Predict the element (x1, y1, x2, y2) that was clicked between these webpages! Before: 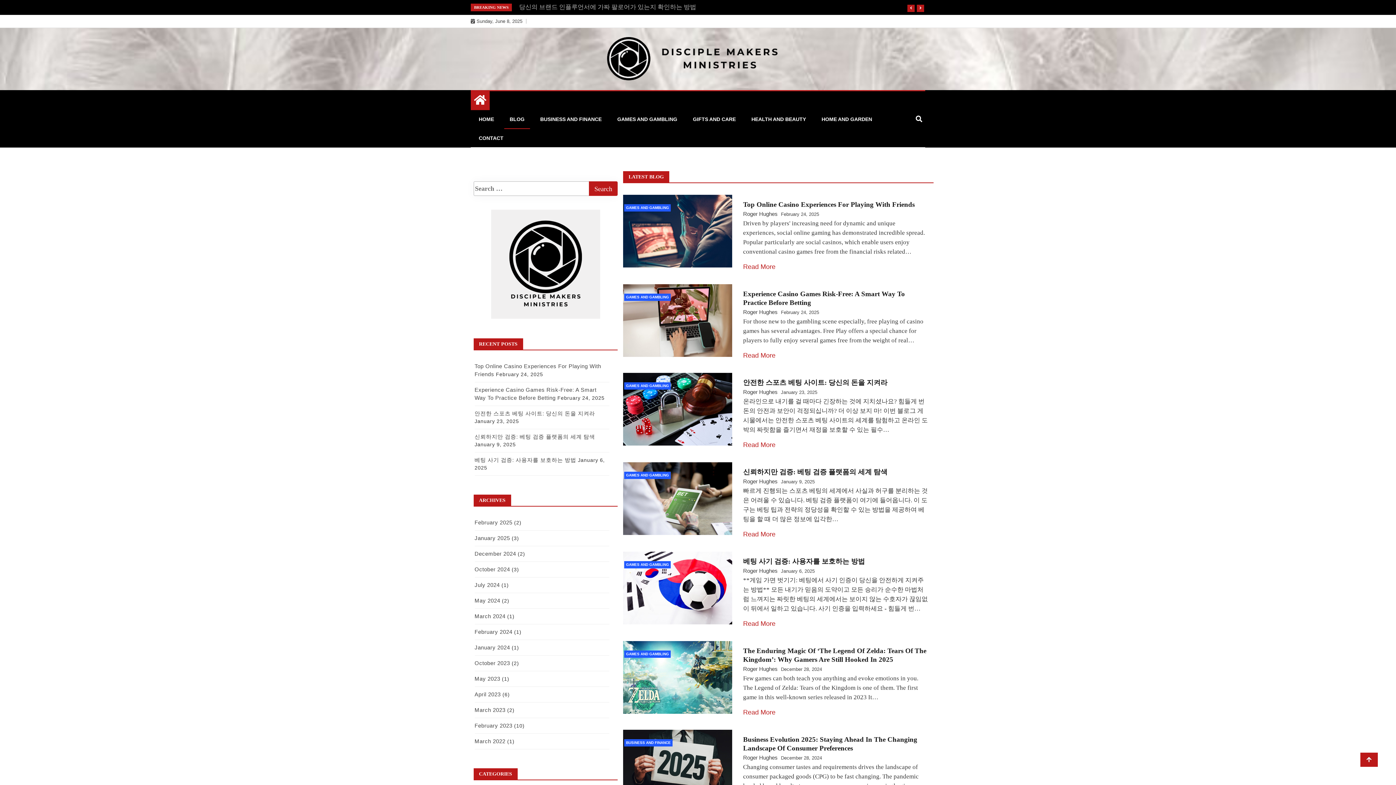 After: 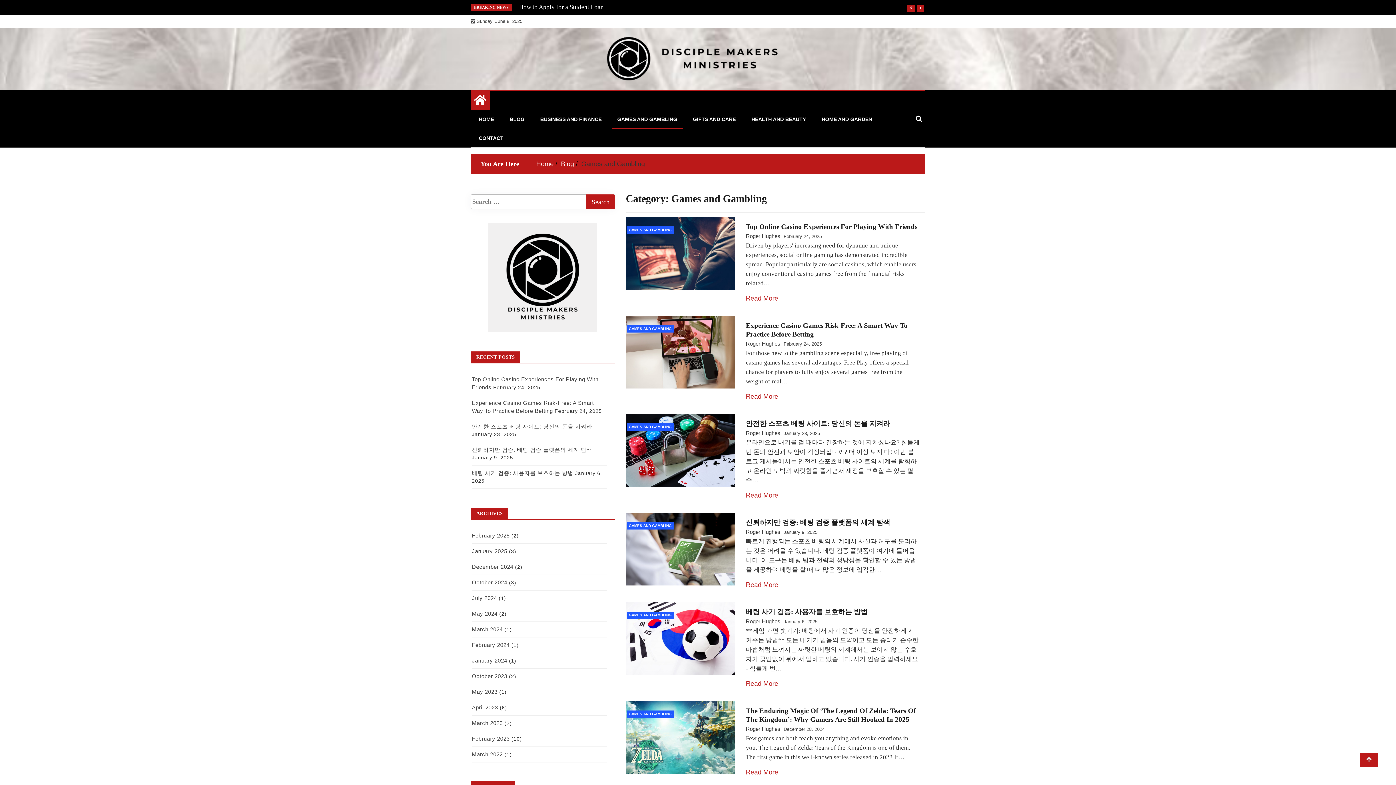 Action: label: GAMES AND GAMBLING bbox: (612, 110, 682, 128)